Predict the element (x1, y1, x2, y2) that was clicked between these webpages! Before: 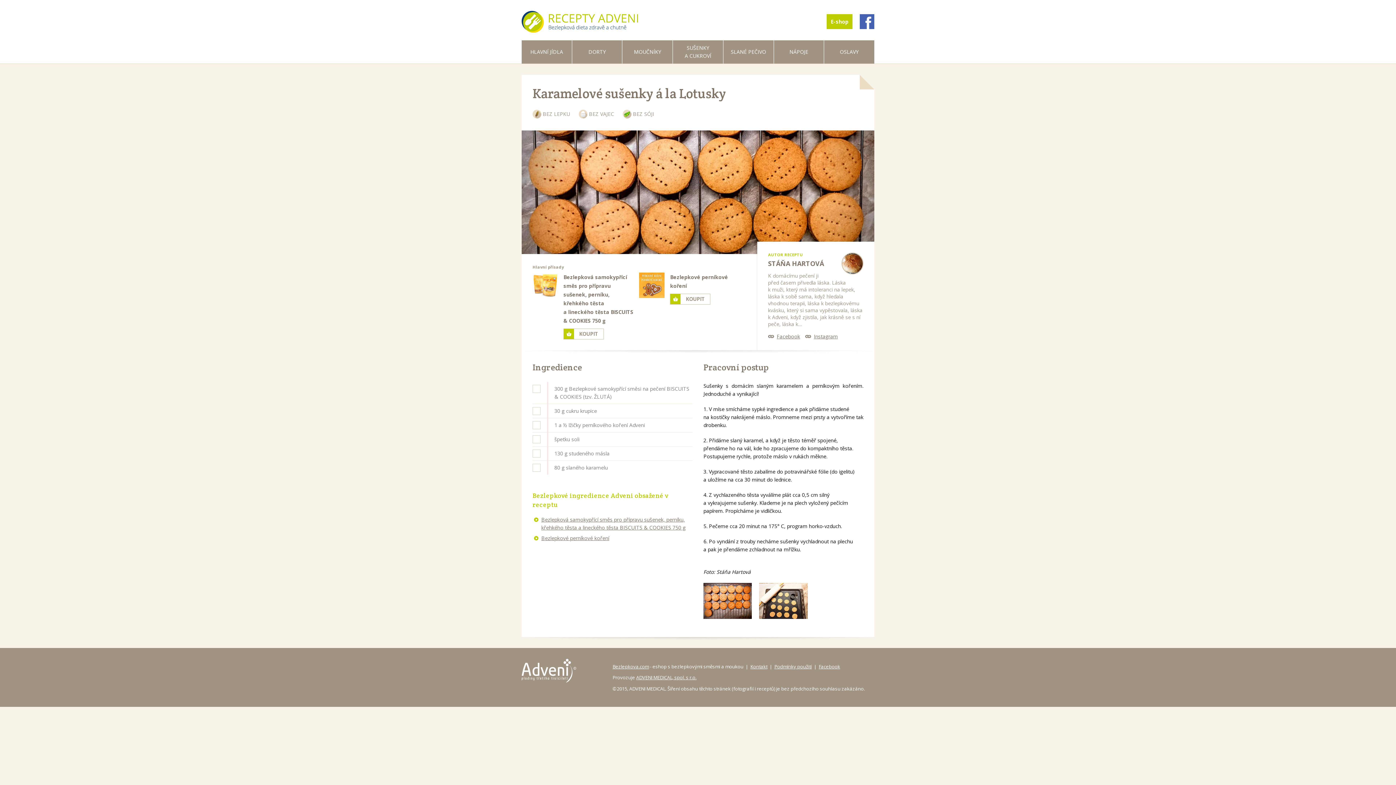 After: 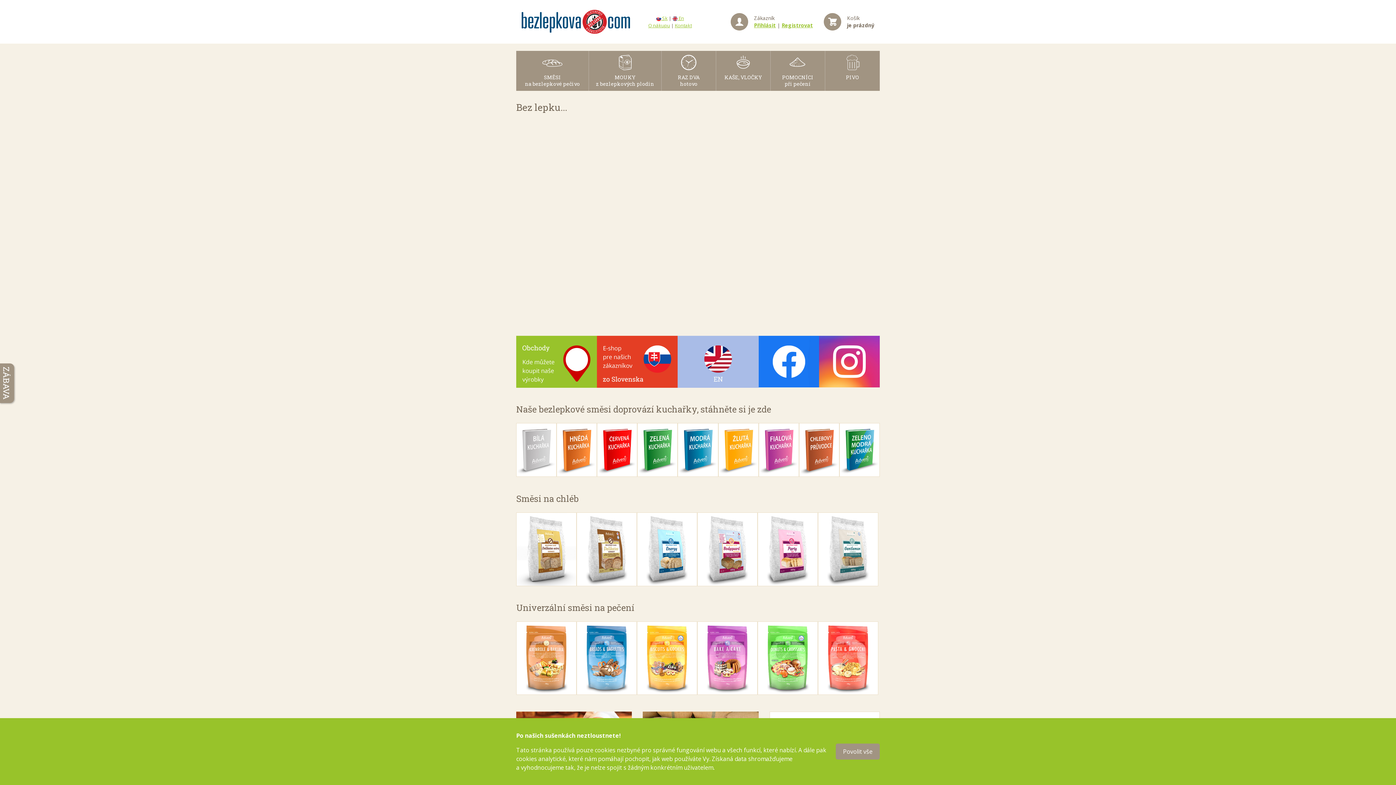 Action: label: Bezlepkova.com bbox: (612, 663, 649, 670)